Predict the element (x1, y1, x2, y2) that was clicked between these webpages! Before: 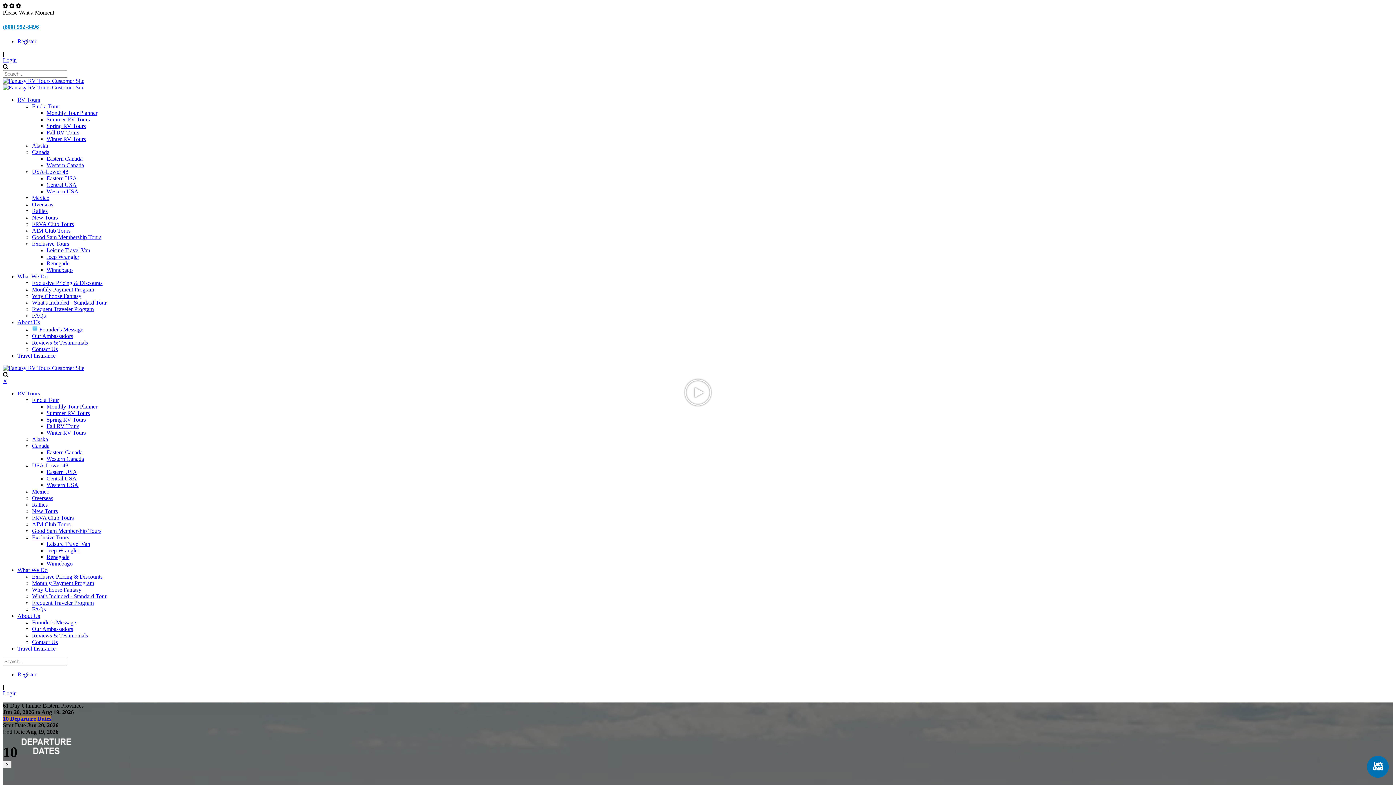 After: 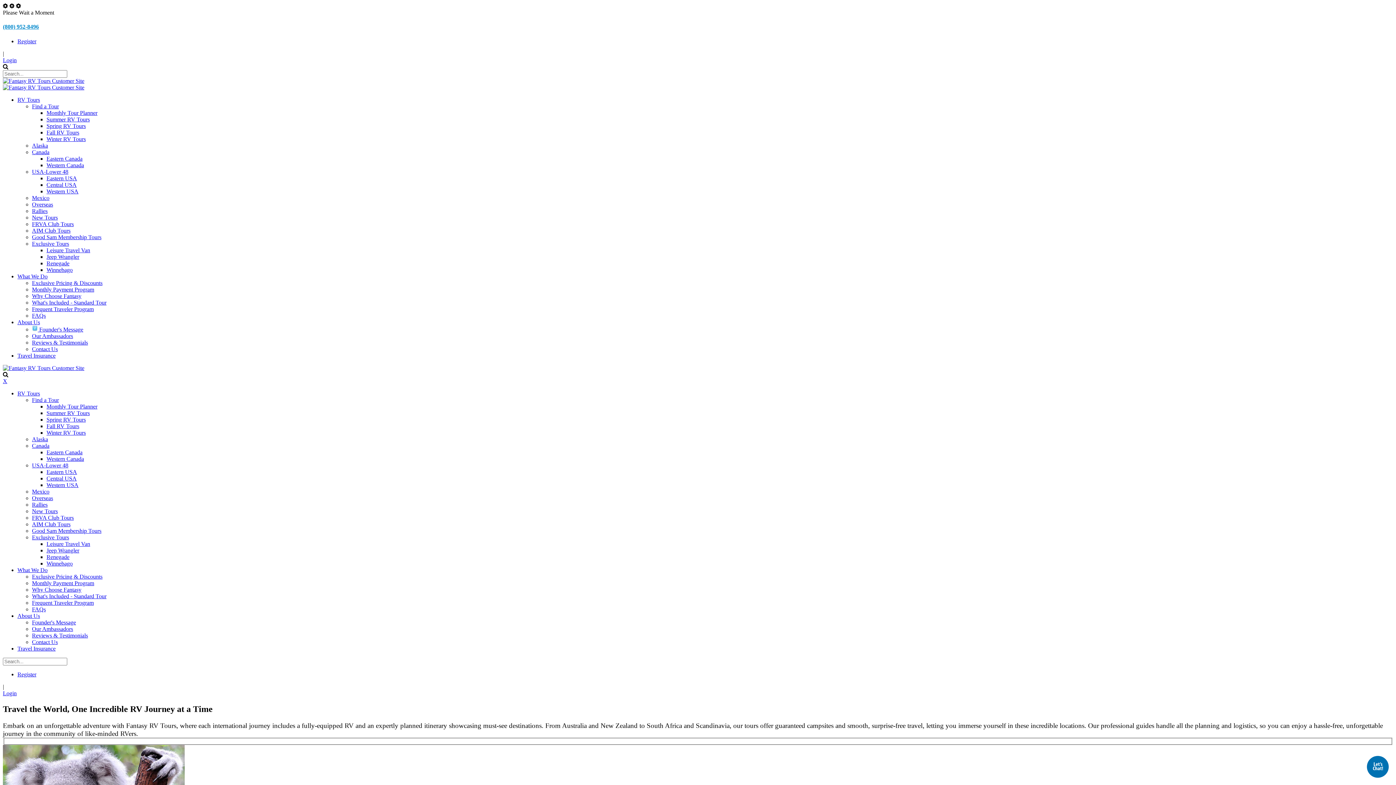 Action: bbox: (32, 495, 53, 501) label: Overseas